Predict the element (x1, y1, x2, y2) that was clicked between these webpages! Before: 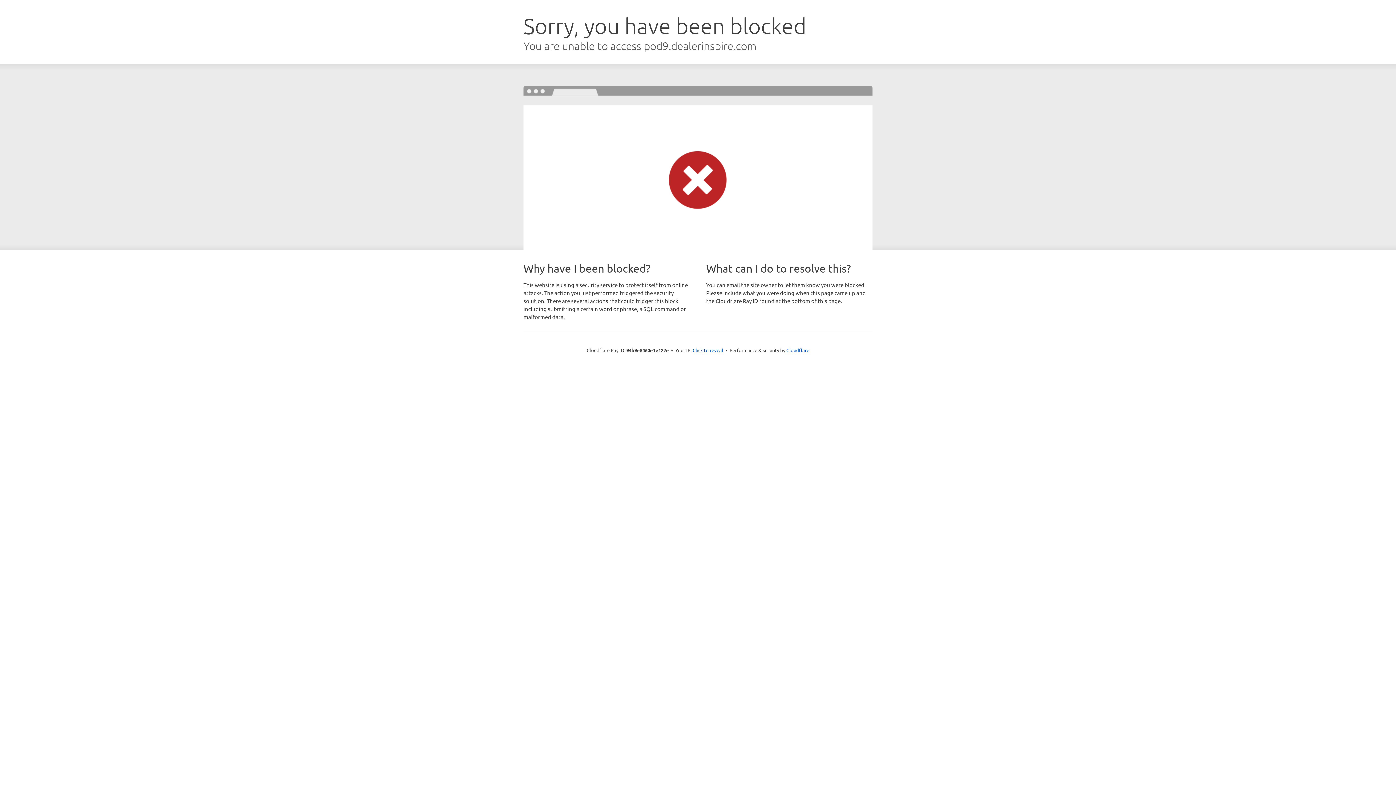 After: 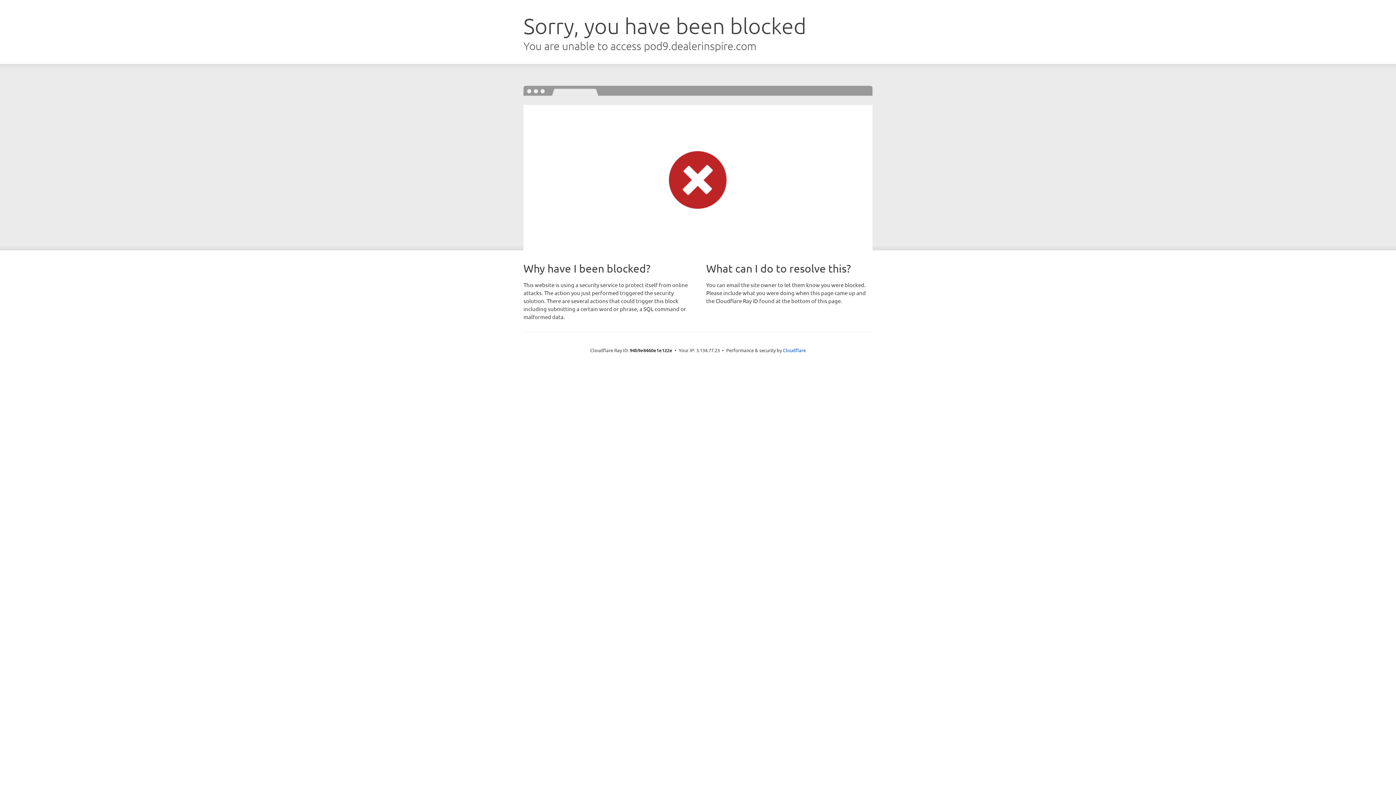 Action: bbox: (692, 346, 723, 353) label: Click to reveal